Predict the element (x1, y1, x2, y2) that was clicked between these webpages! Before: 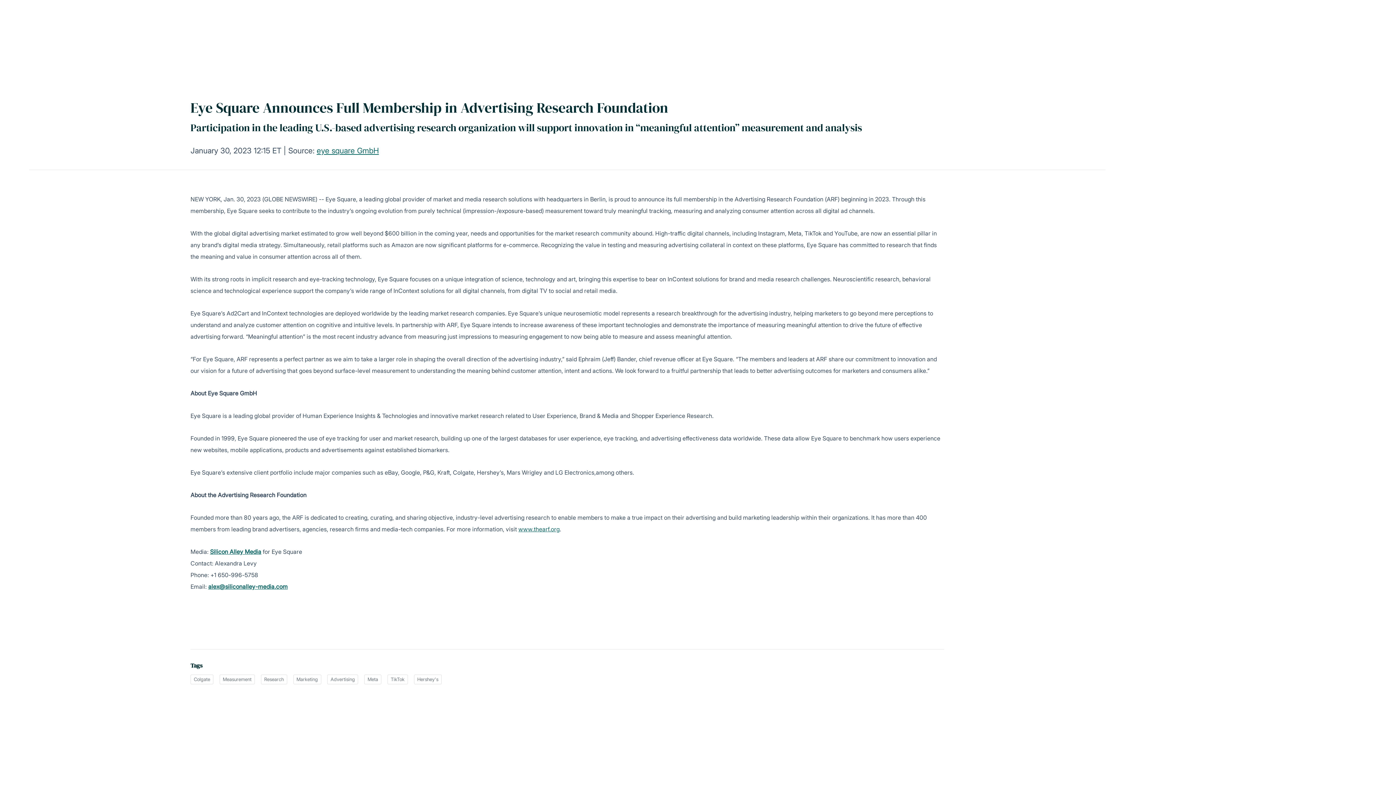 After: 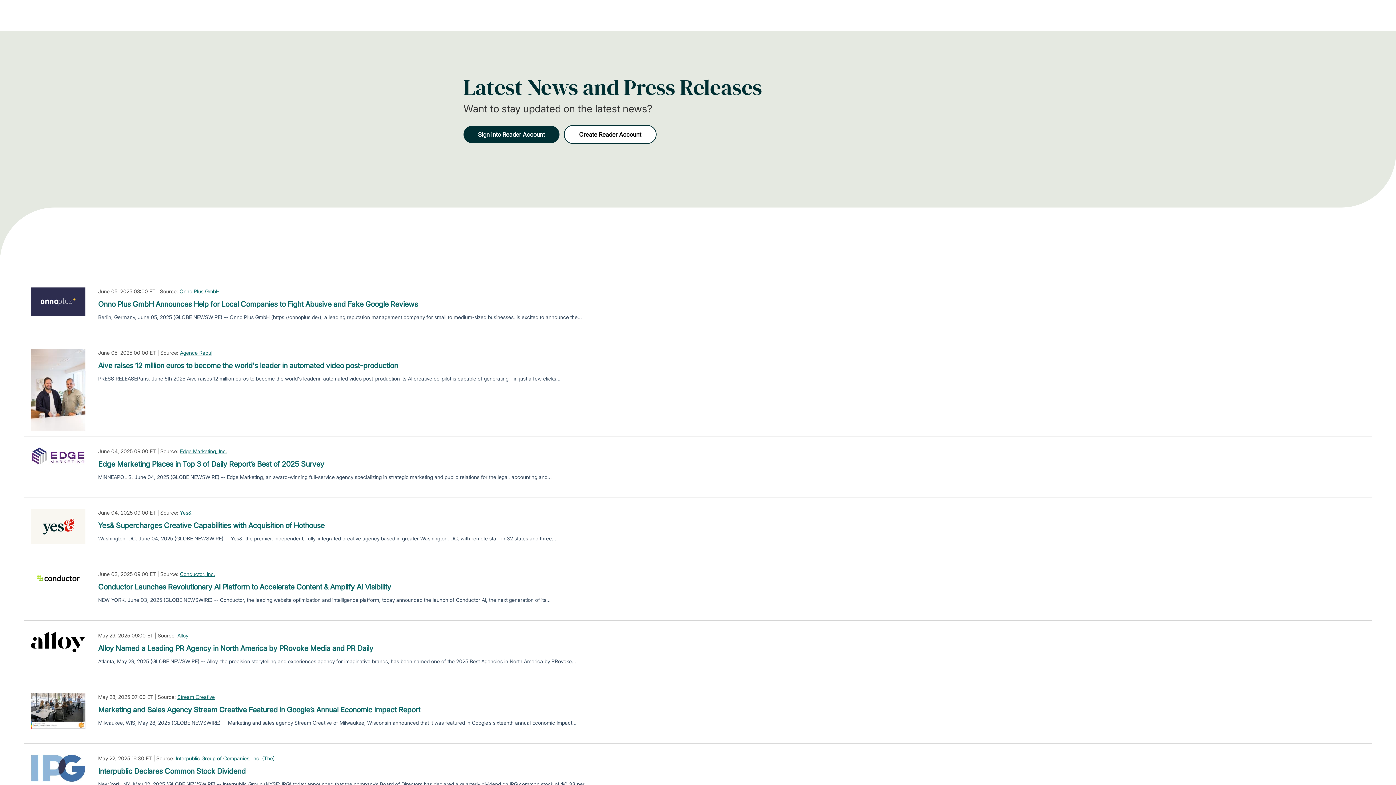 Action: label: Marketing bbox: (293, 674, 321, 684)